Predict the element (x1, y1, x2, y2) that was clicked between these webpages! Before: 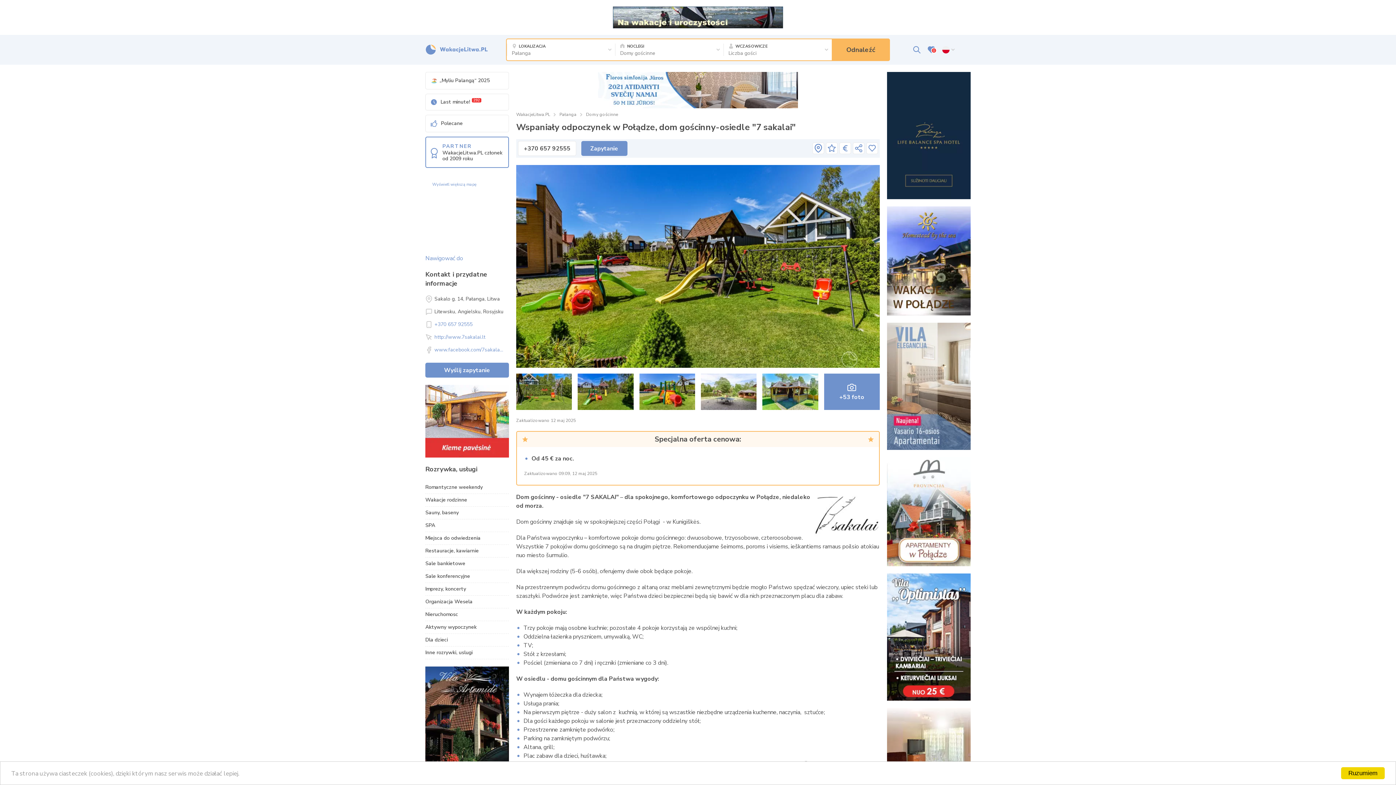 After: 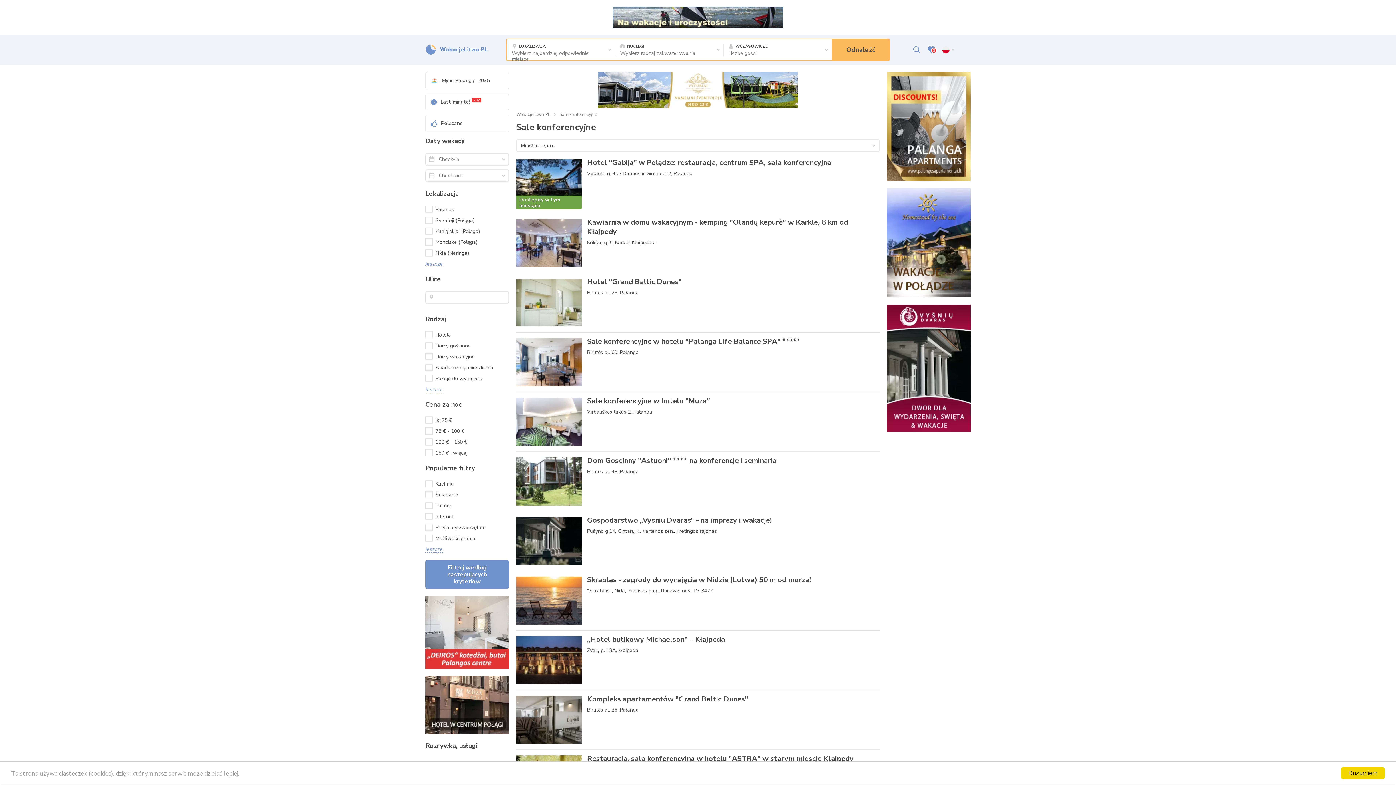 Action: label: Sale konferencyjne bbox: (425, 570, 509, 582)